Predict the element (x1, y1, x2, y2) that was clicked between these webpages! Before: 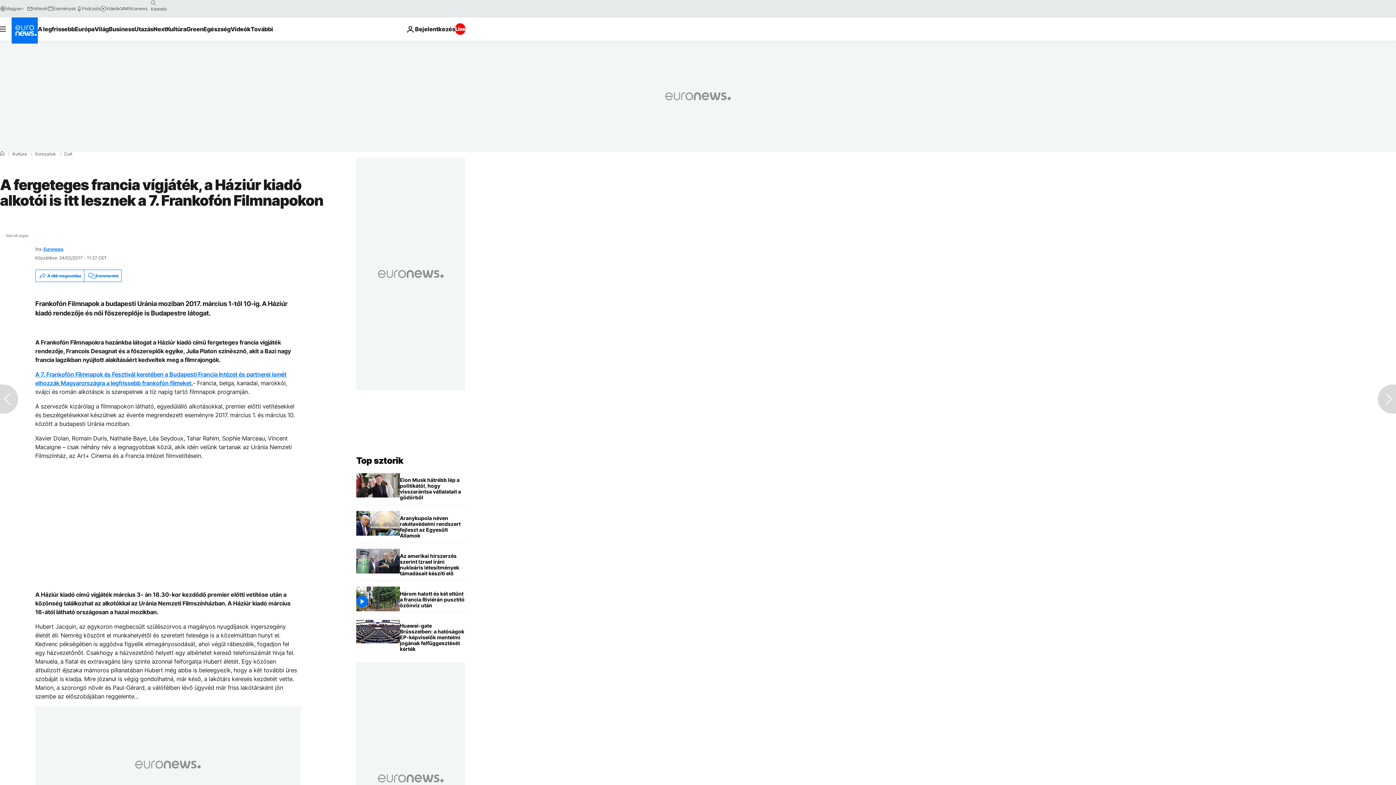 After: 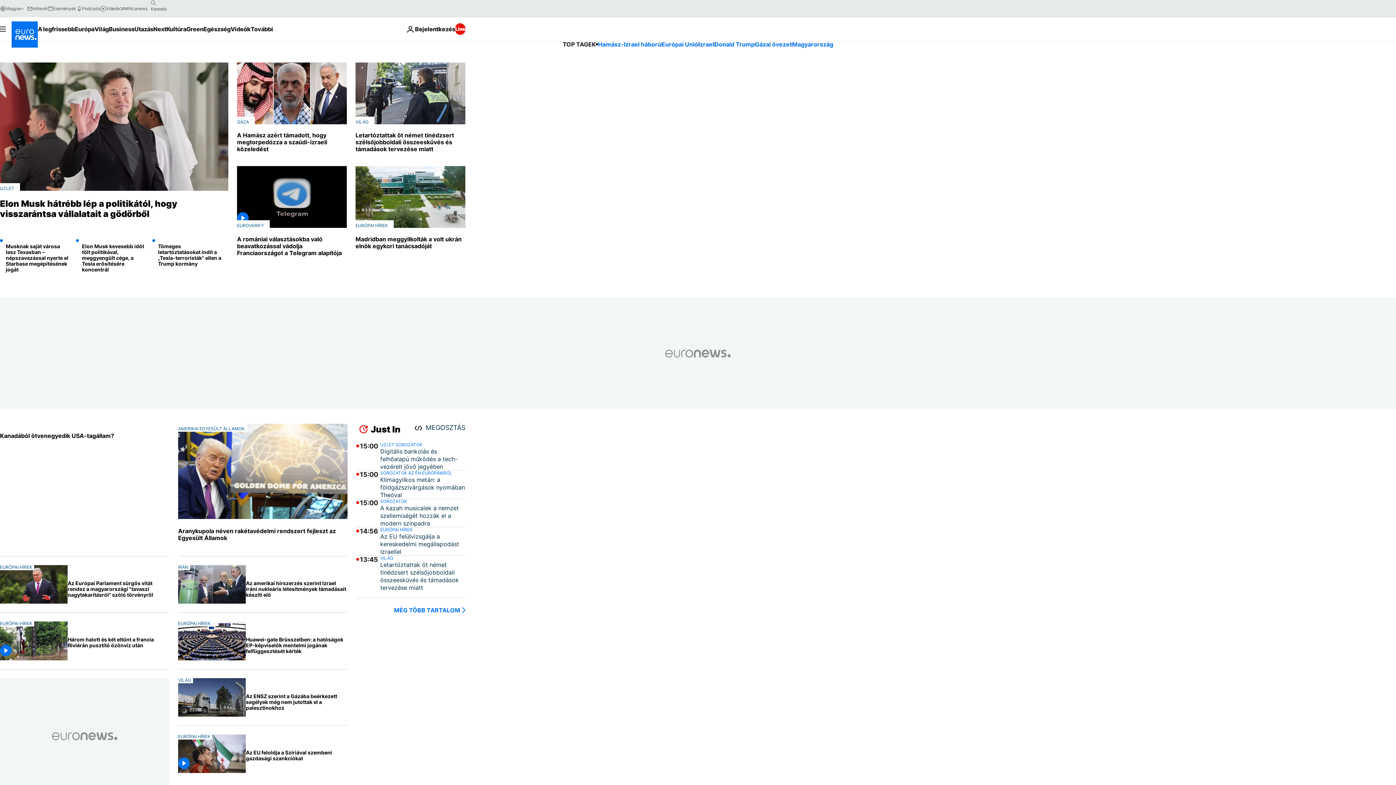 Action: label: Menj a kezdőlapra bbox: (11, 17, 37, 43)